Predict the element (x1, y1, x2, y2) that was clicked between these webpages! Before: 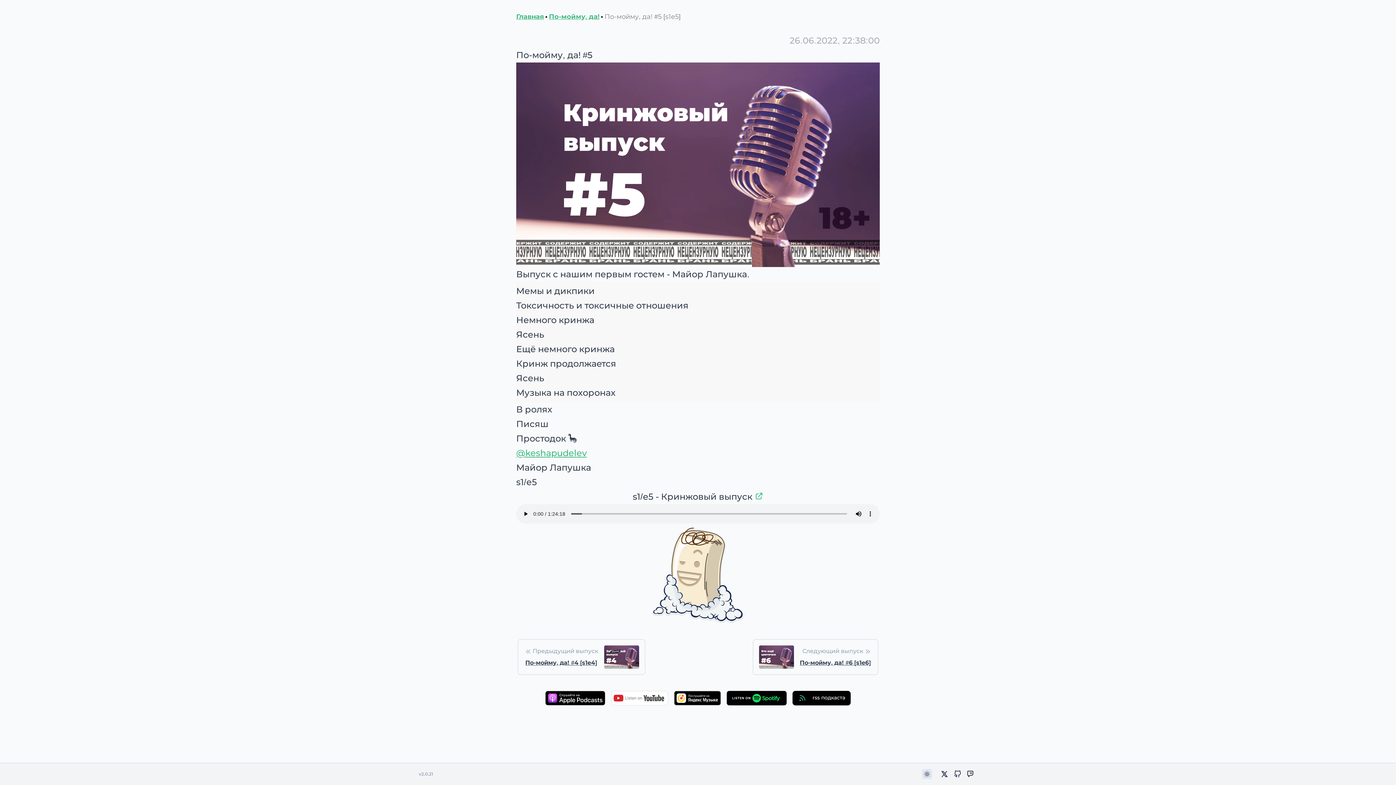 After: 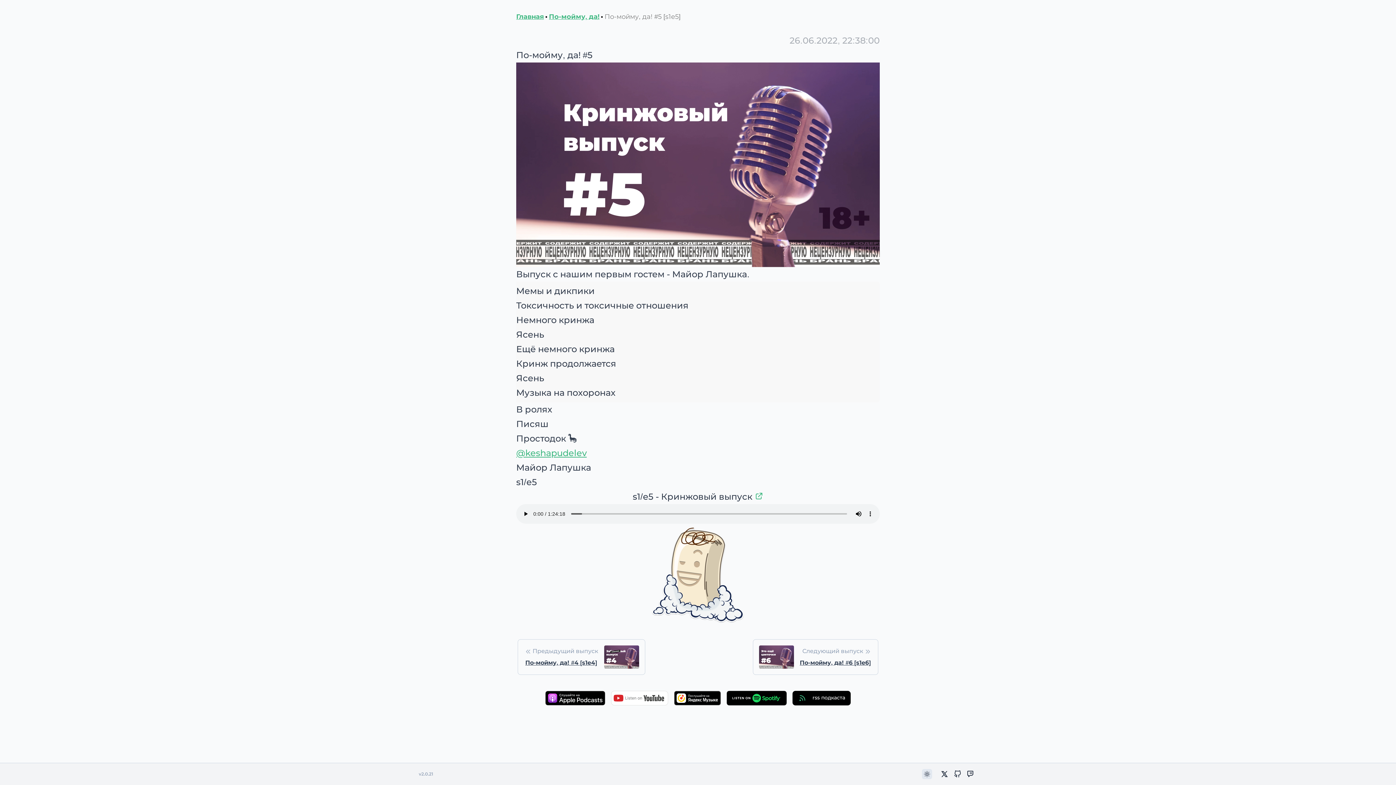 Action: bbox: (754, 491, 763, 500)